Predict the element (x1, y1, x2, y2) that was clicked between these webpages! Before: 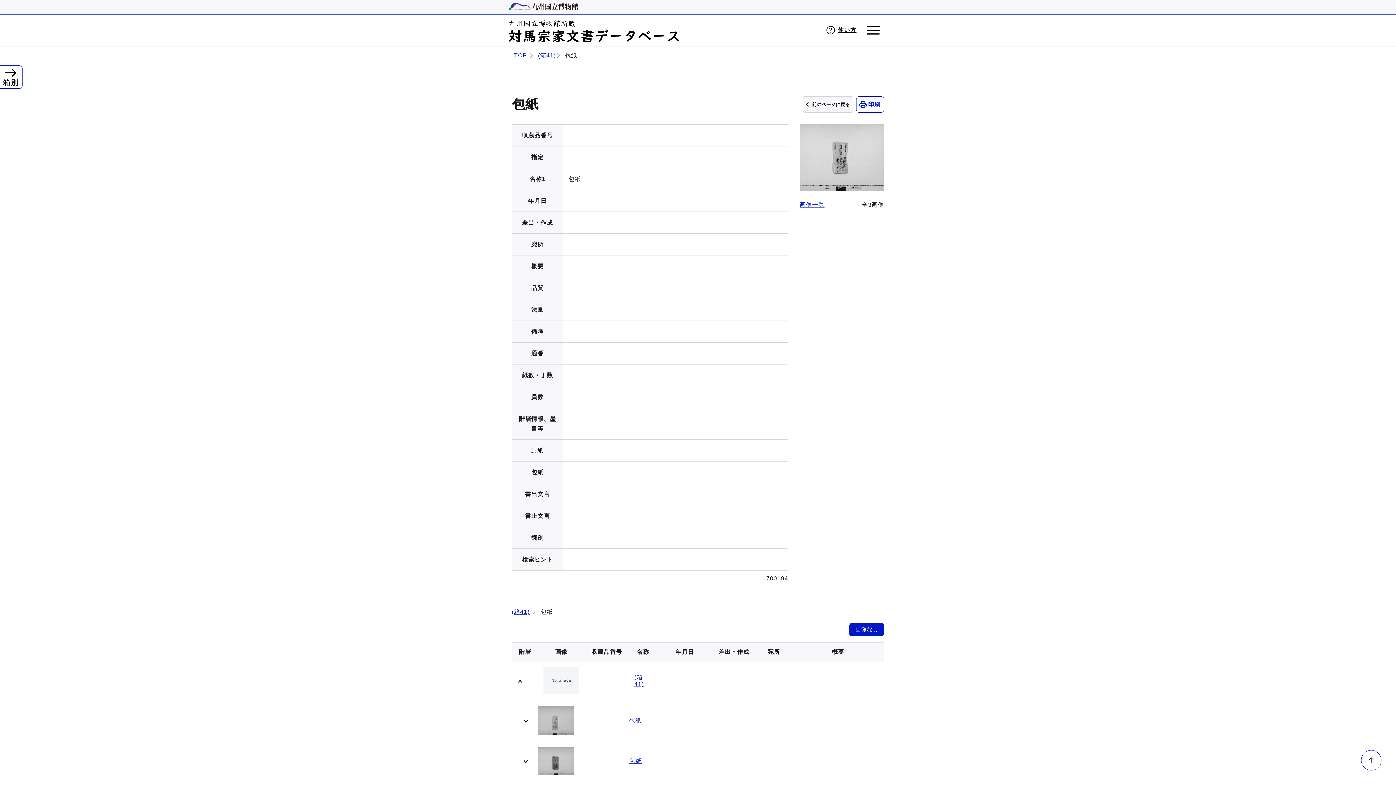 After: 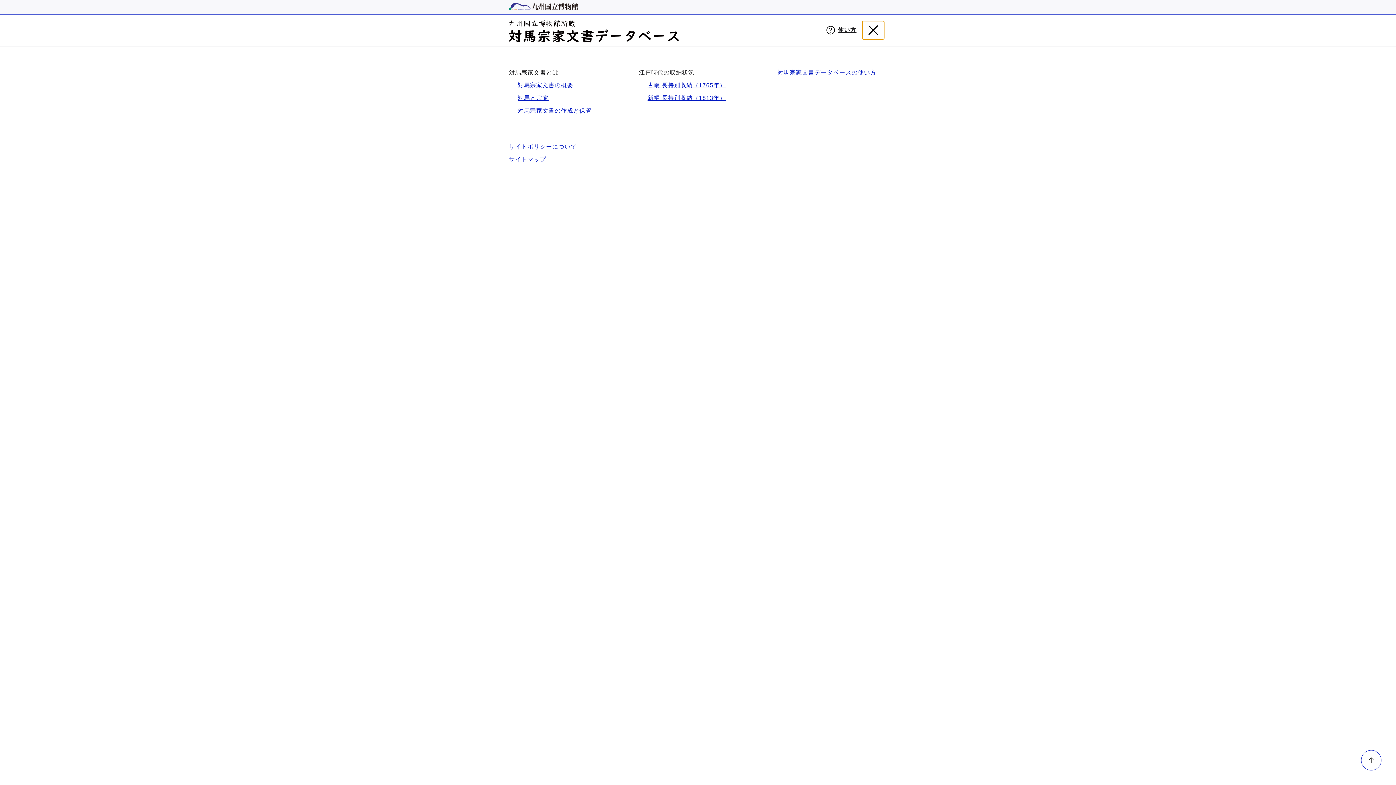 Action: bbox: (862, 21, 884, 39)